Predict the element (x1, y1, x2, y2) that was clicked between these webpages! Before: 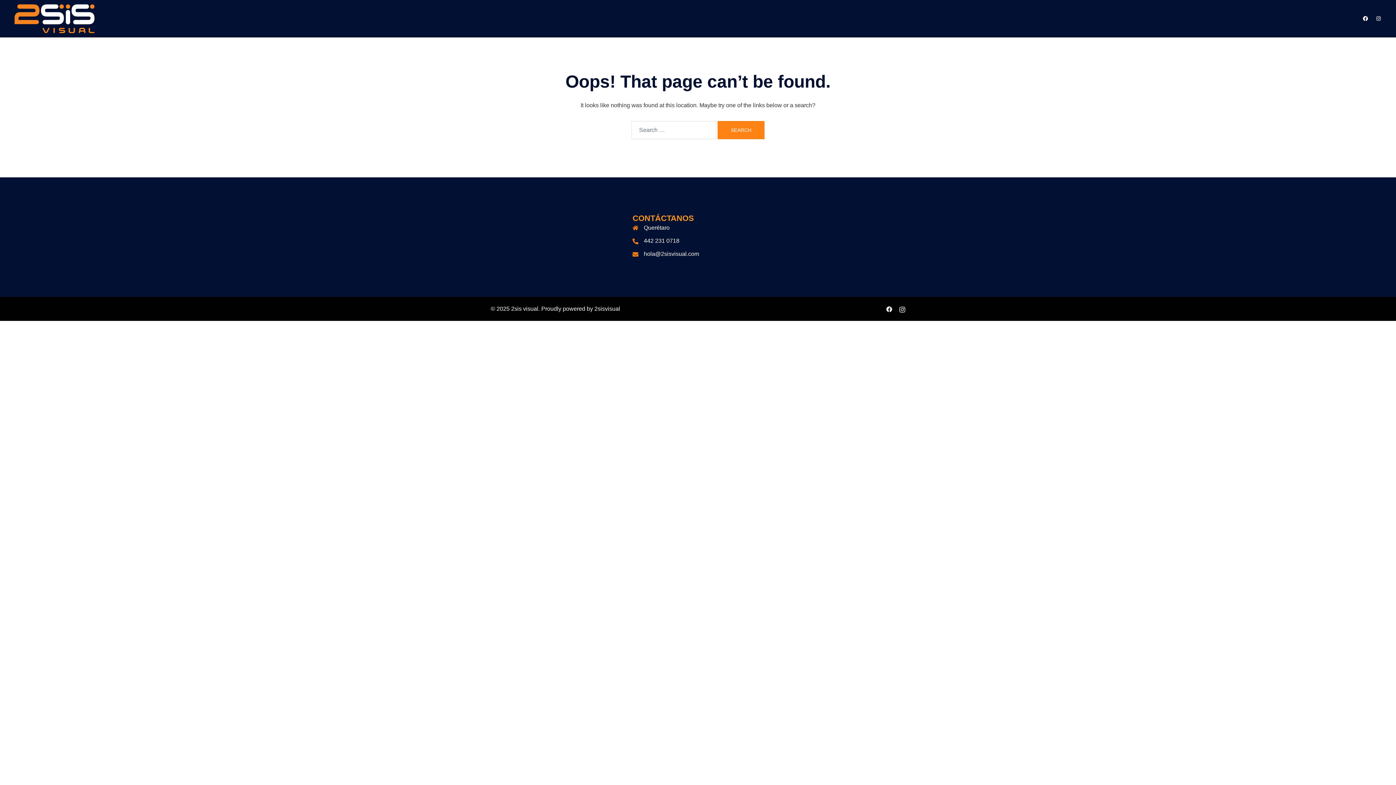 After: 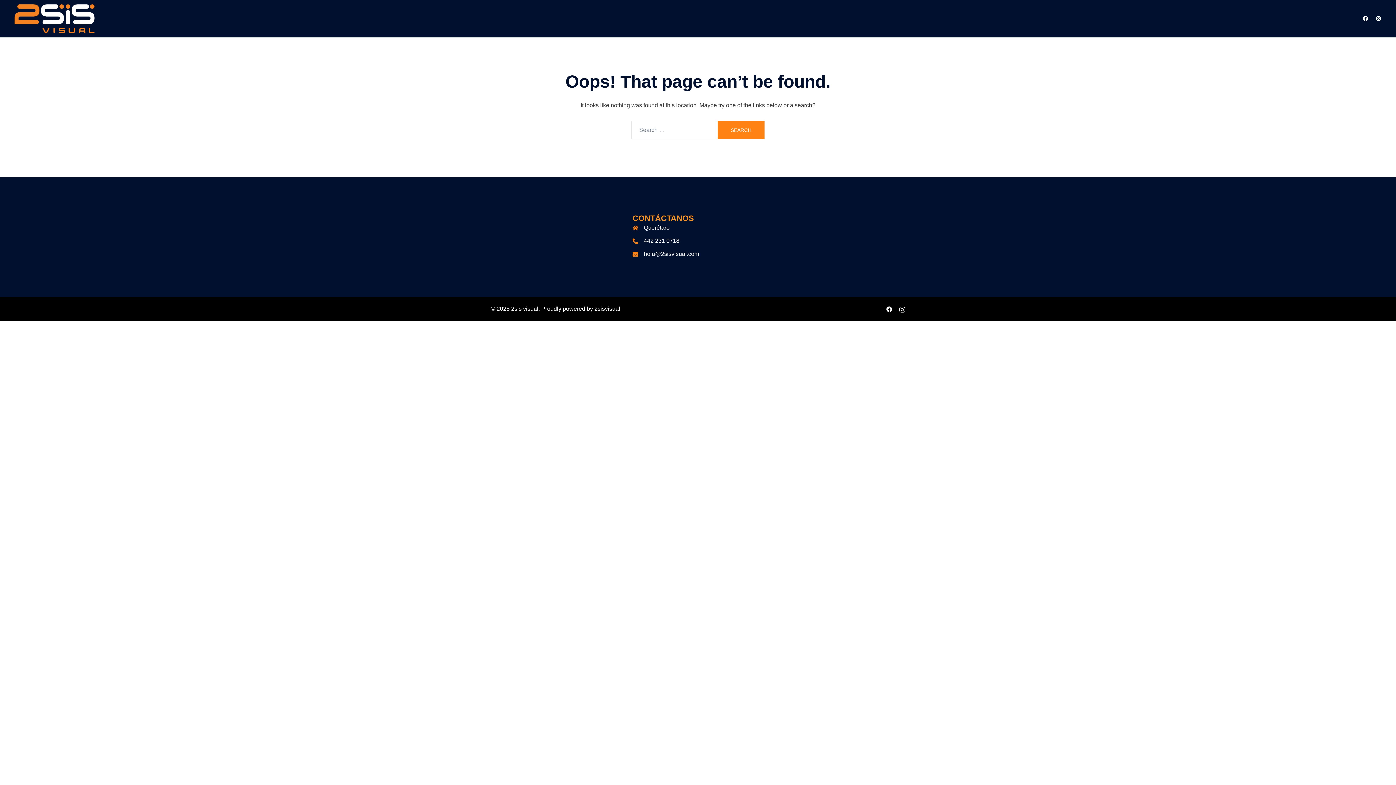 Action: bbox: (899, 305, 905, 311) label: instagram link, opens in a new tab